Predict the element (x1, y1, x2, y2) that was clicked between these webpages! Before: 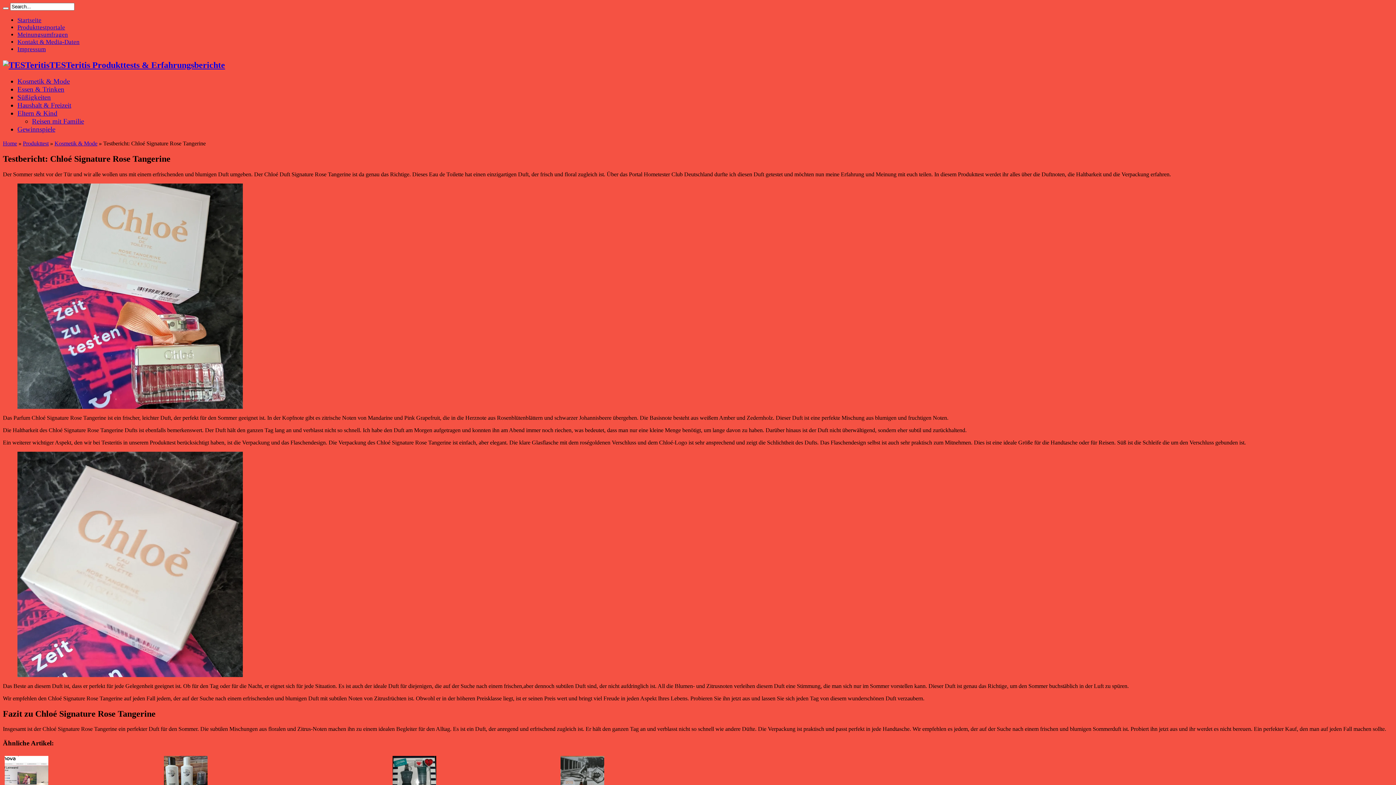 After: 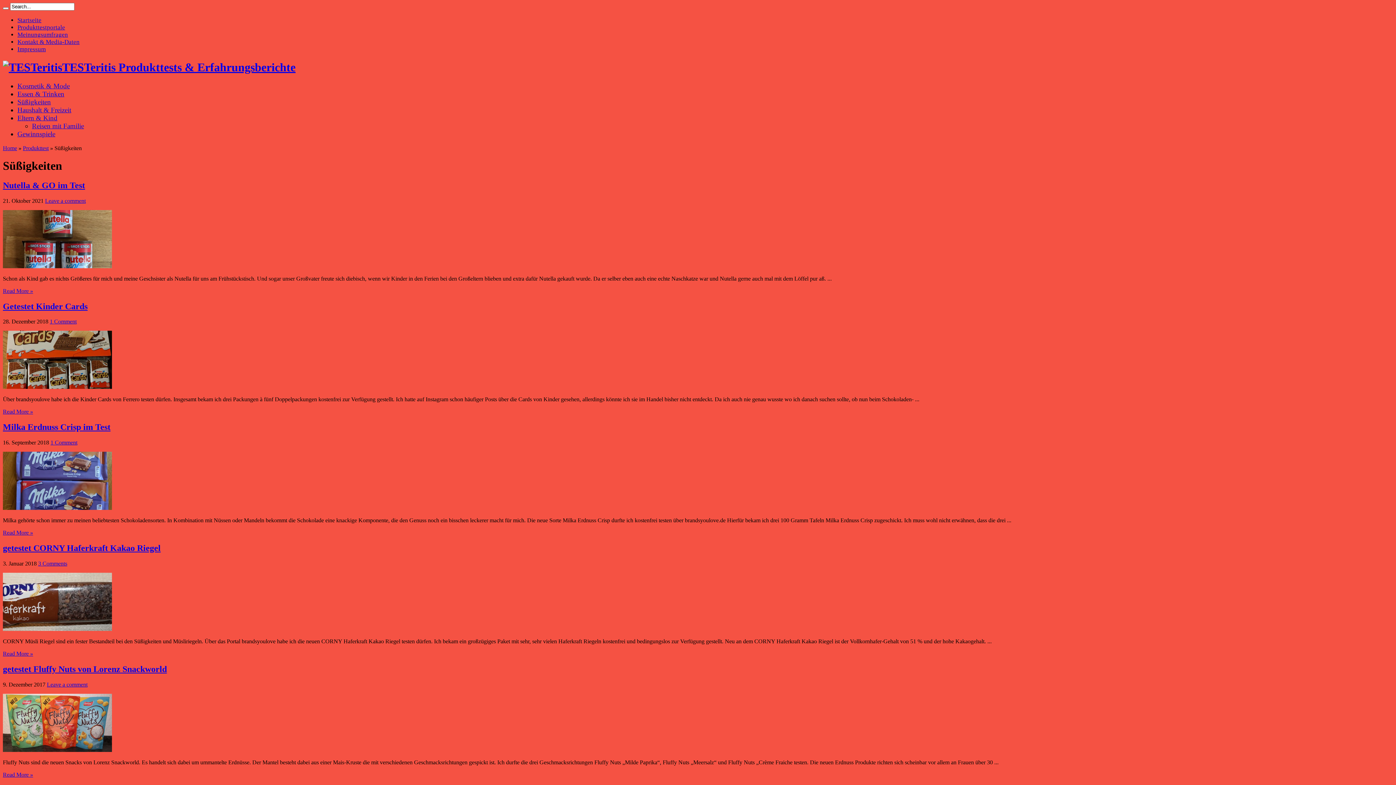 Action: label: Süßigkeiten bbox: (17, 93, 50, 101)